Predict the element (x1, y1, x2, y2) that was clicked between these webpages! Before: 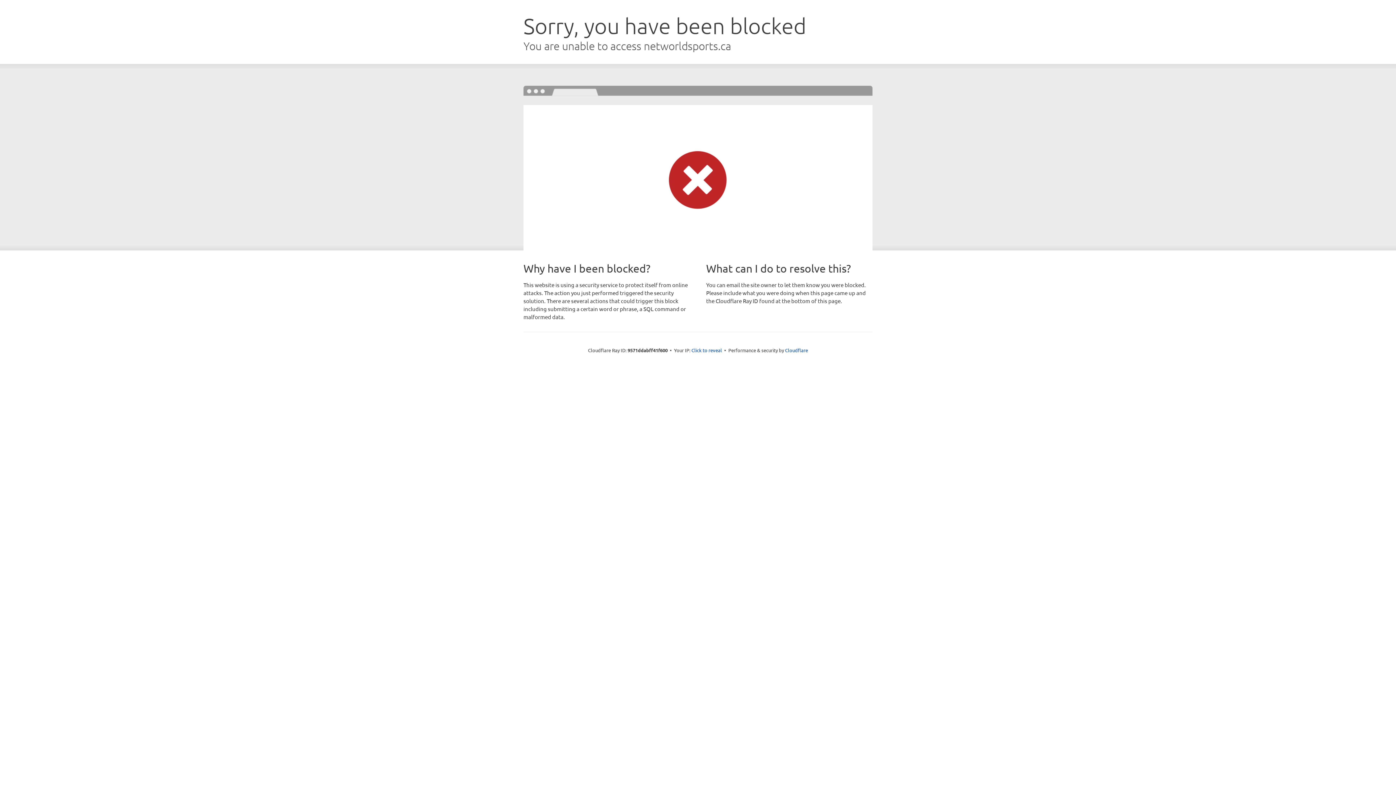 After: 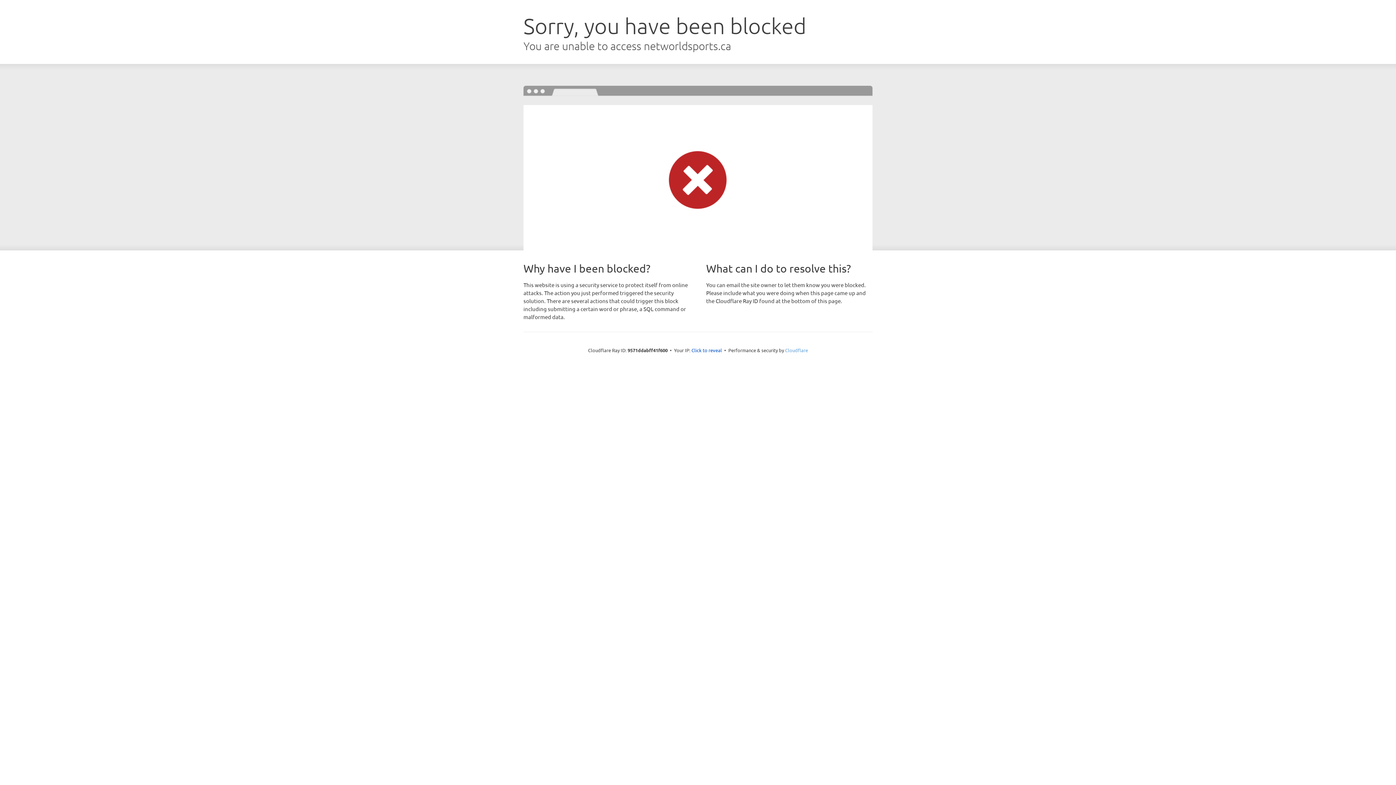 Action: bbox: (785, 347, 808, 353) label: Cloudflare